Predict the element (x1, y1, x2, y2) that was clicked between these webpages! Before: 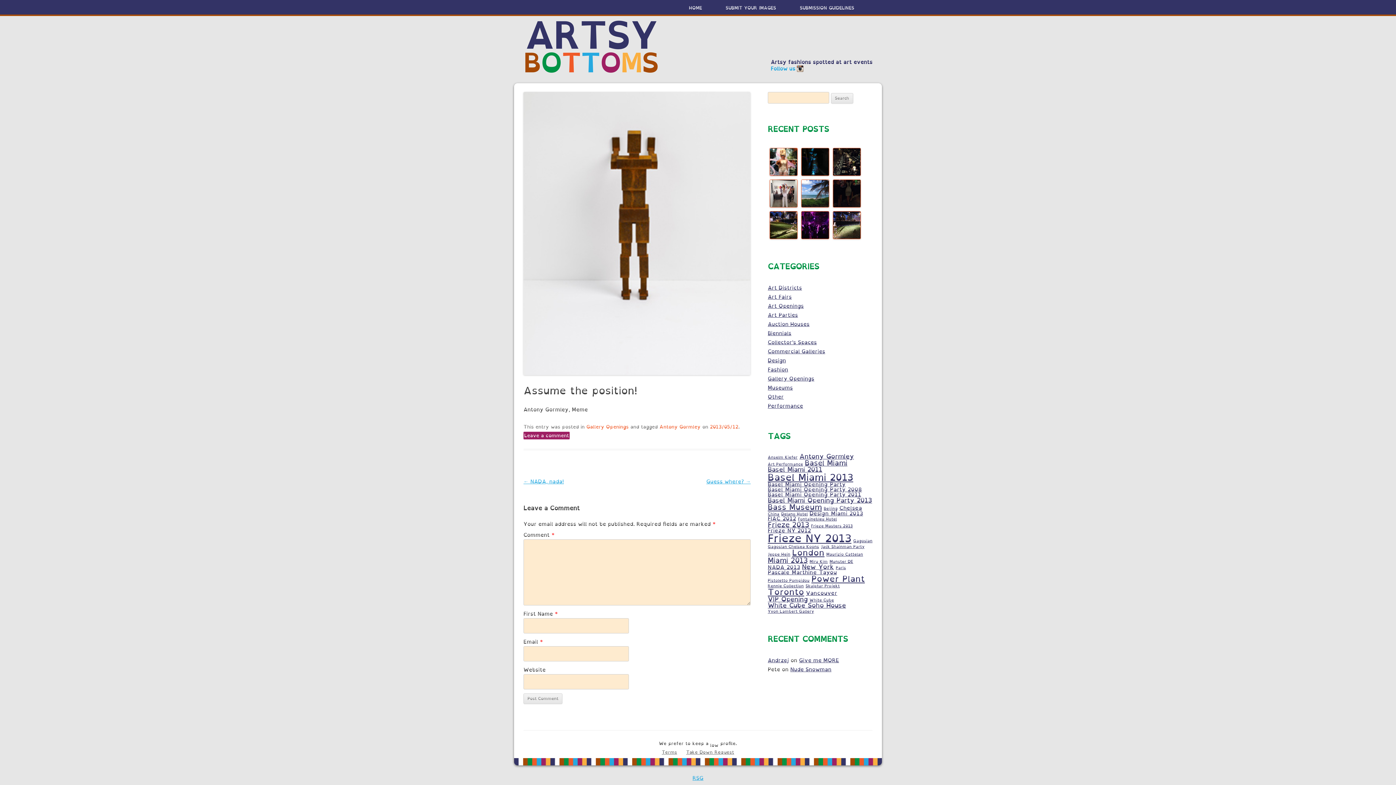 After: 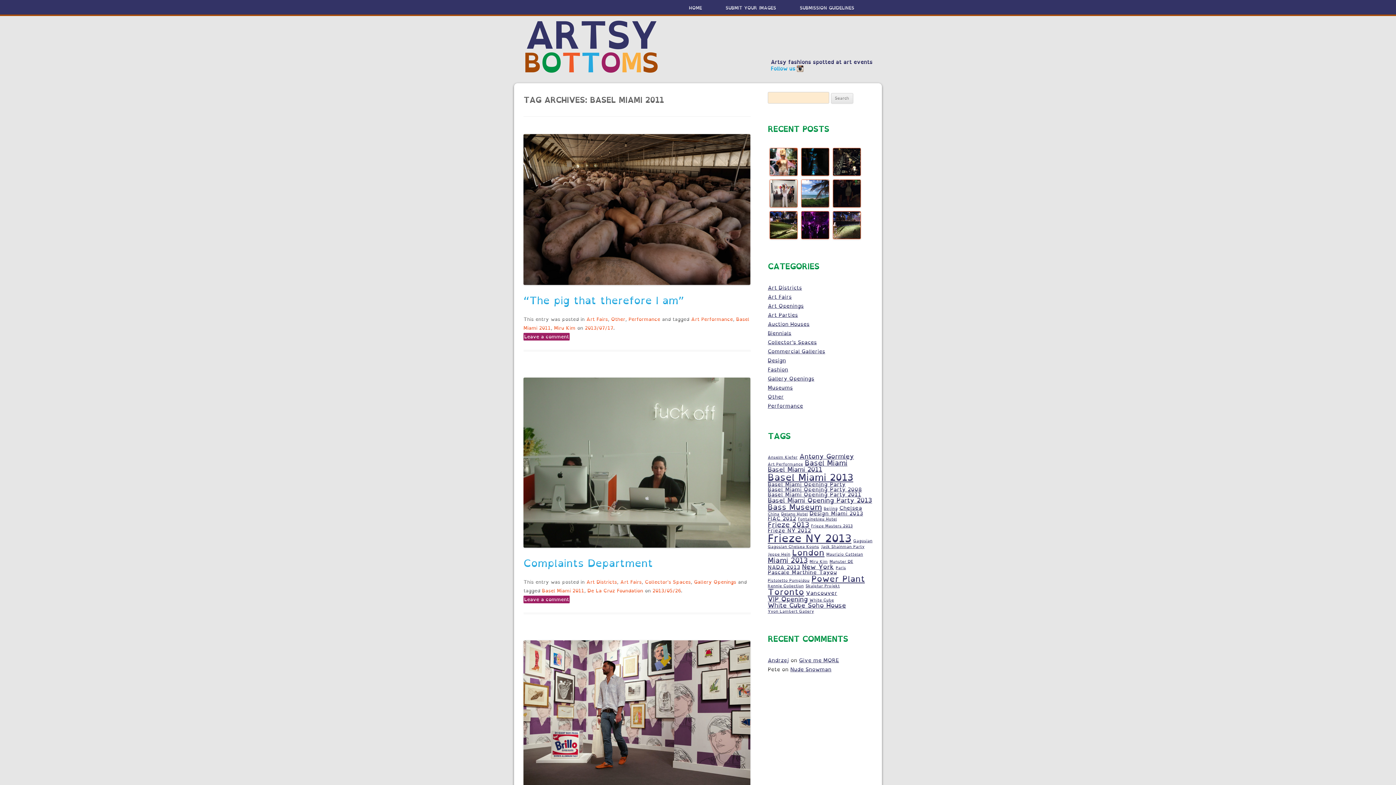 Action: bbox: (768, 465, 822, 473) label: Basel Miami 2011 (3 items)